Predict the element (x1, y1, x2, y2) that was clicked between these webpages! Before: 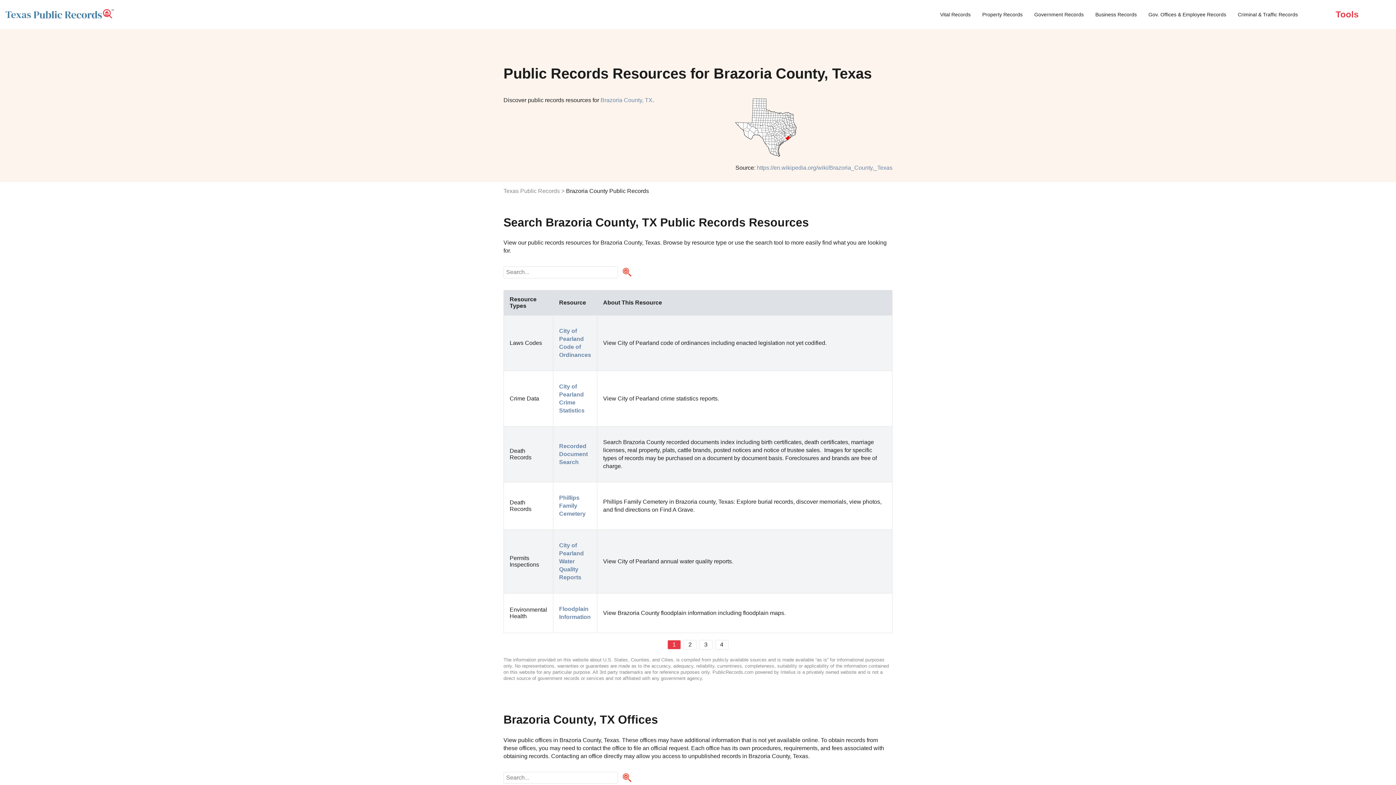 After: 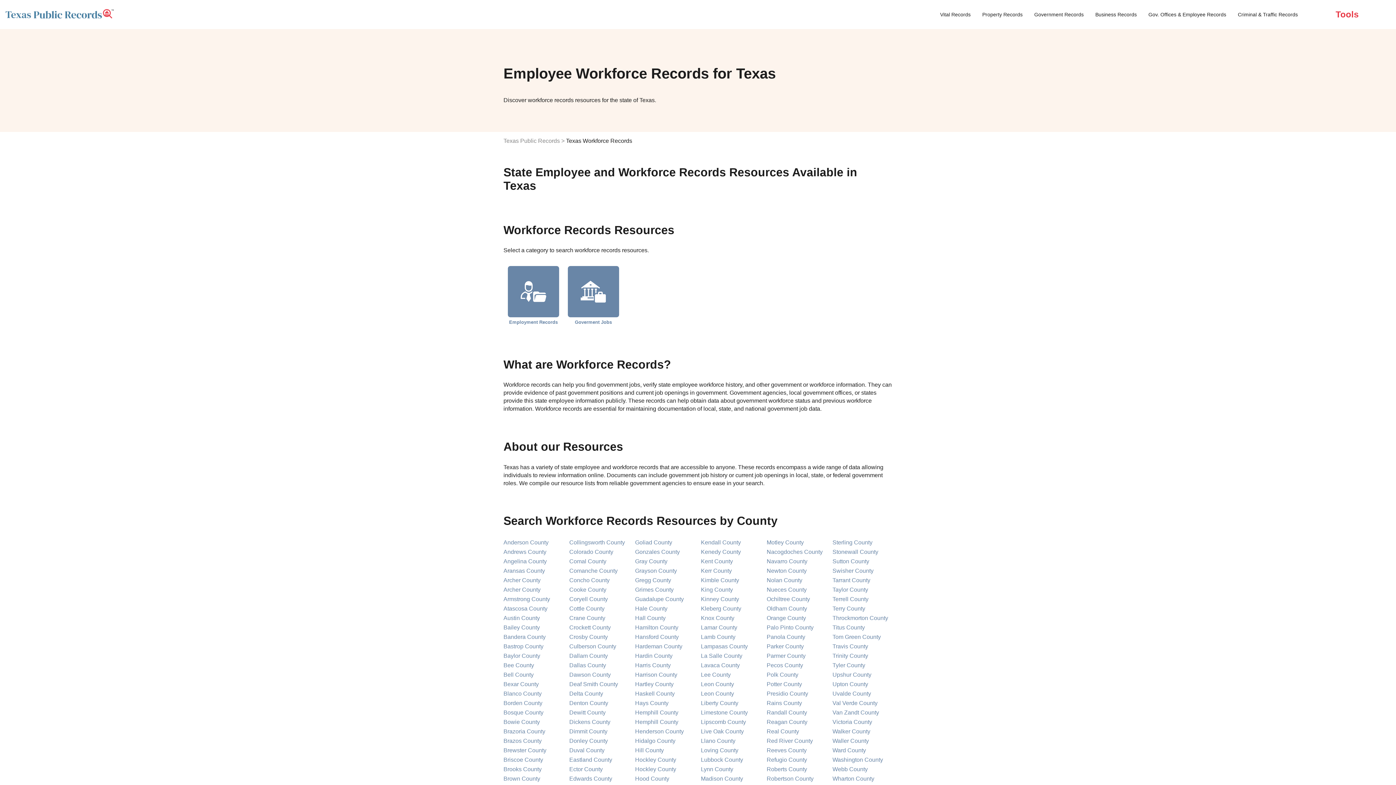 Action: bbox: (1148, 11, 1226, 17) label: Gov. Offices & Employee Records